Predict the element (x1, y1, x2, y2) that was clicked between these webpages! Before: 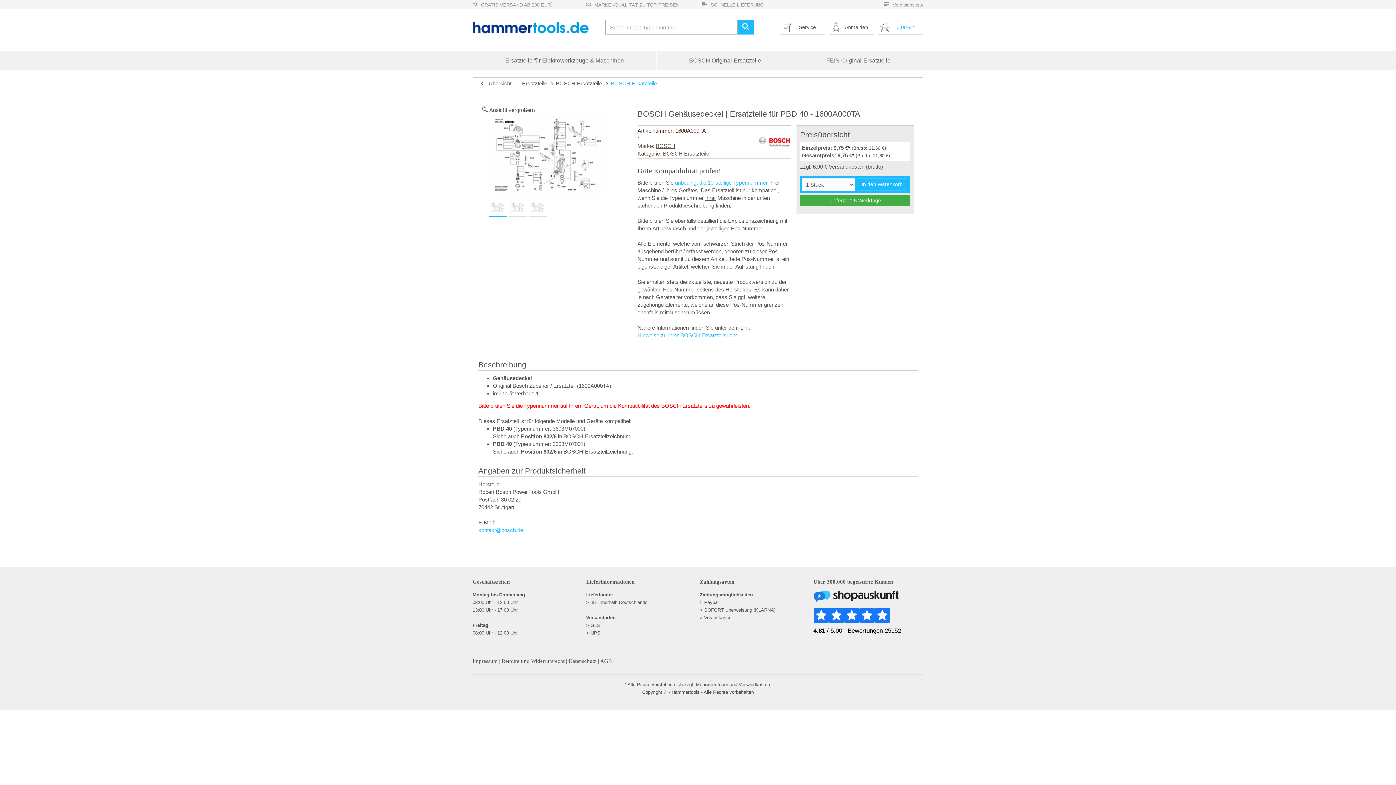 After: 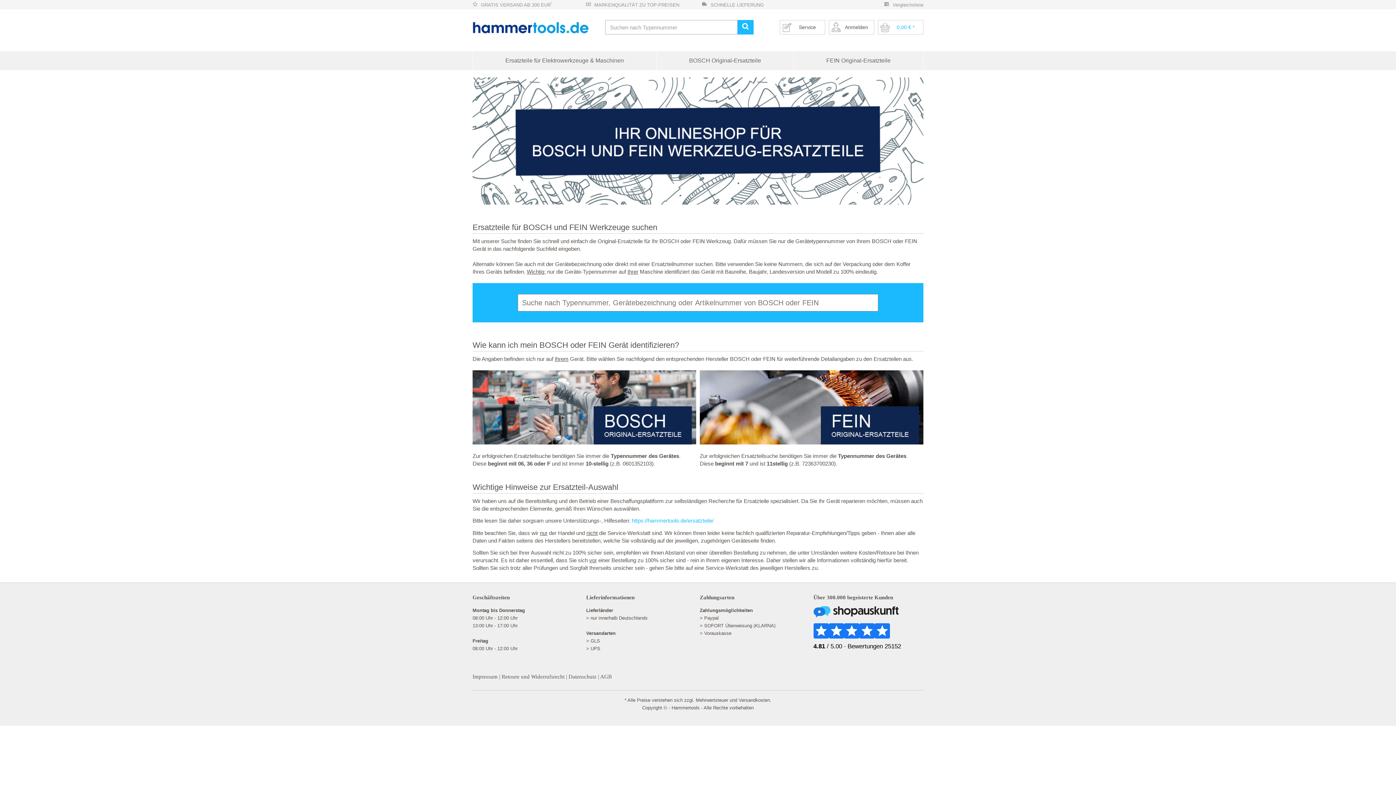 Action: bbox: (472, 20, 600, 34)